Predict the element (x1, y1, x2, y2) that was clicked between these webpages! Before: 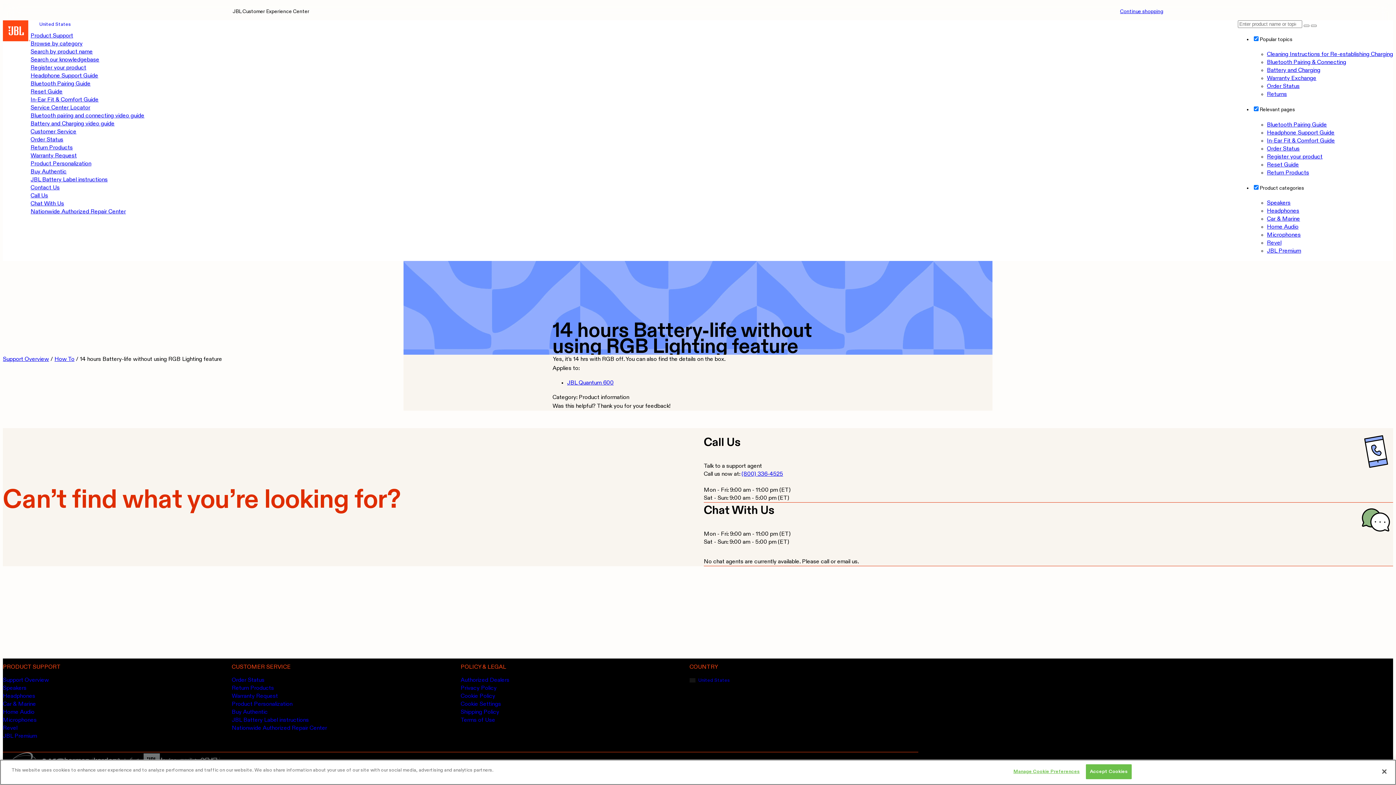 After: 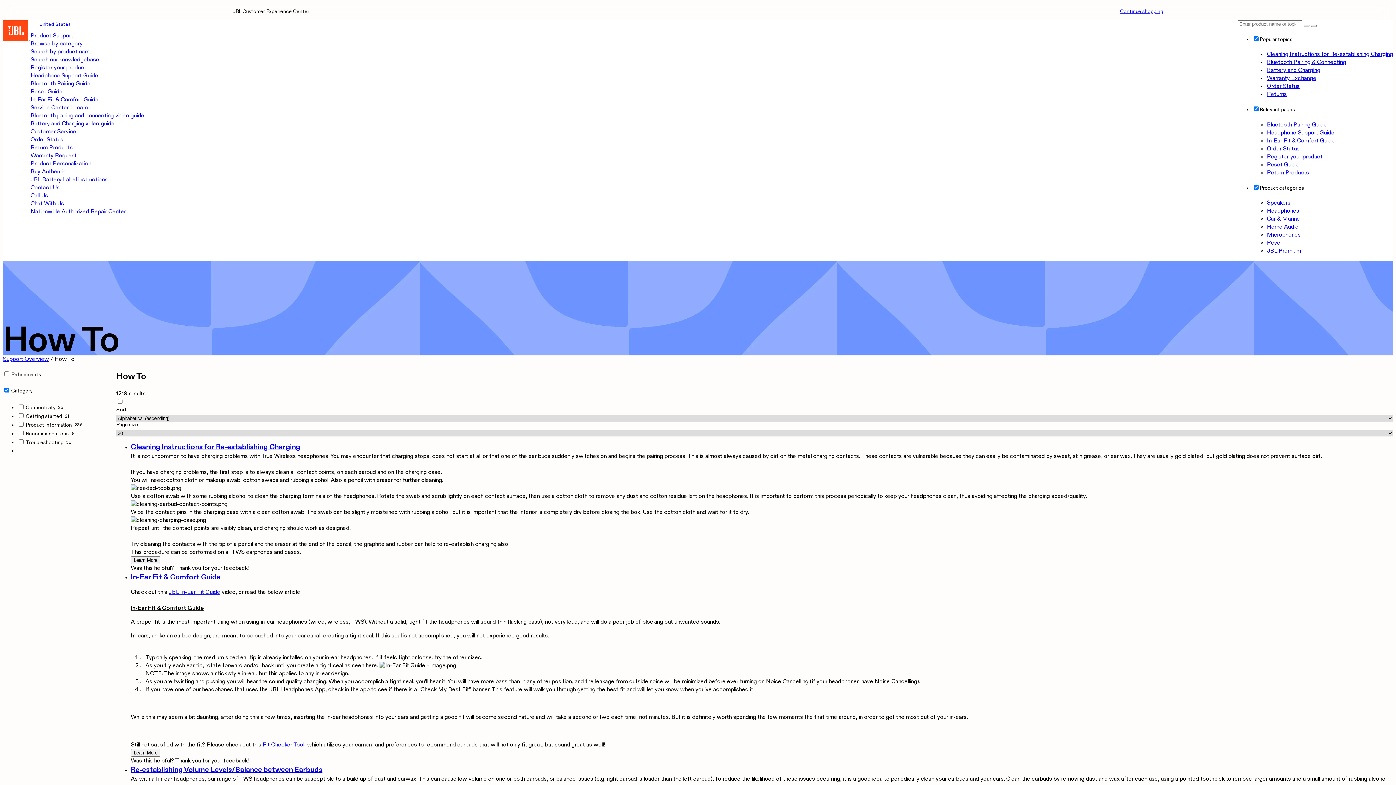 Action: label: How To bbox: (54, 356, 74, 362)